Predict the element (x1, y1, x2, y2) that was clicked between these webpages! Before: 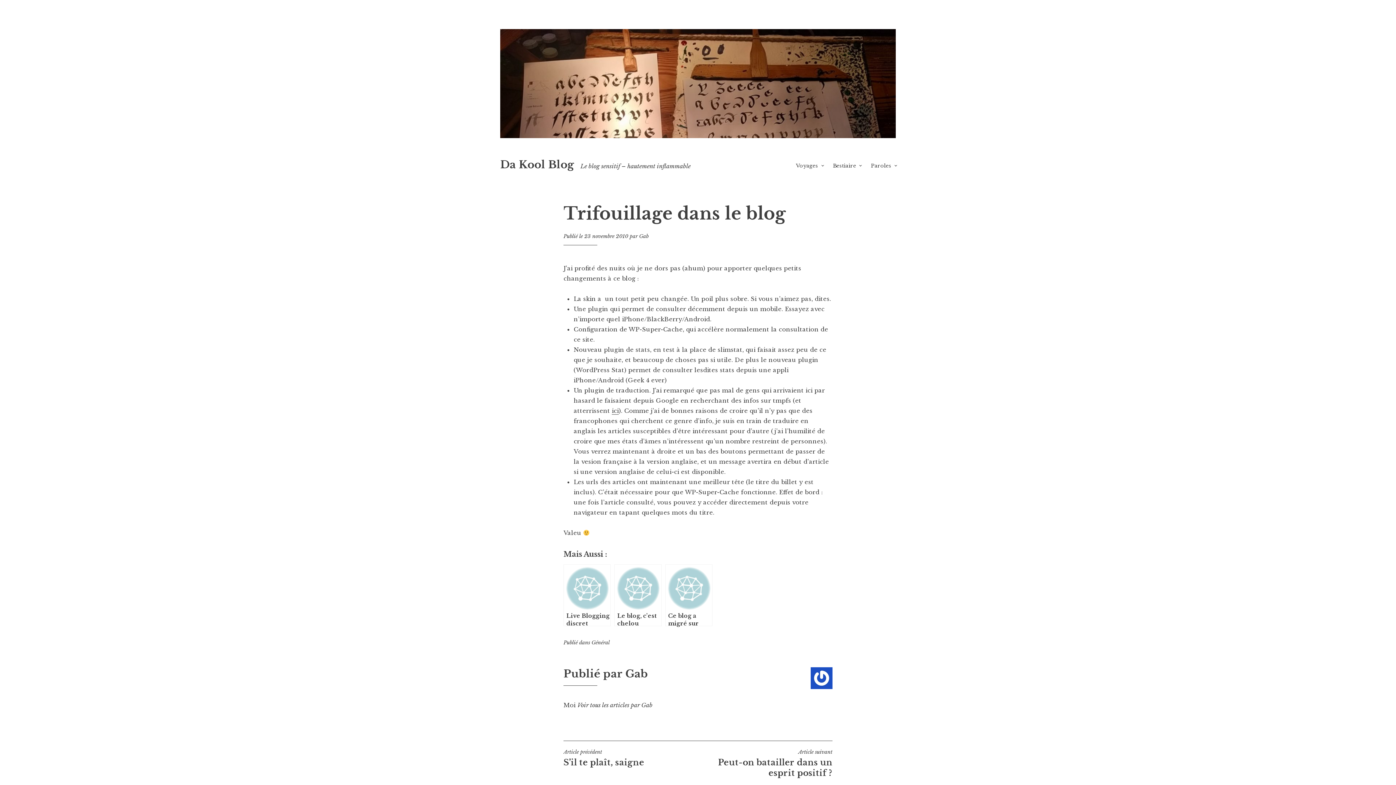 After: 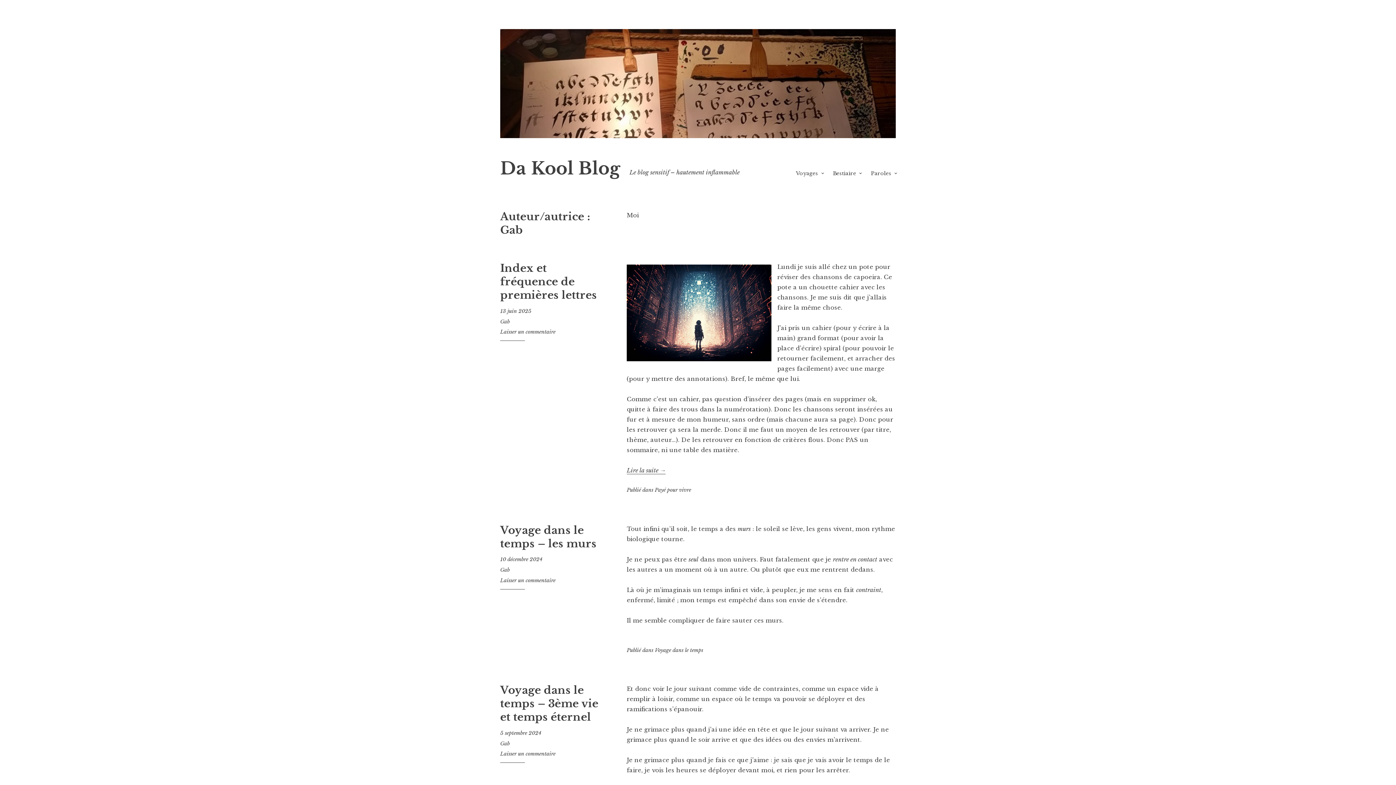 Action: label: Voir tous les articles par Gab bbox: (577, 700, 652, 710)